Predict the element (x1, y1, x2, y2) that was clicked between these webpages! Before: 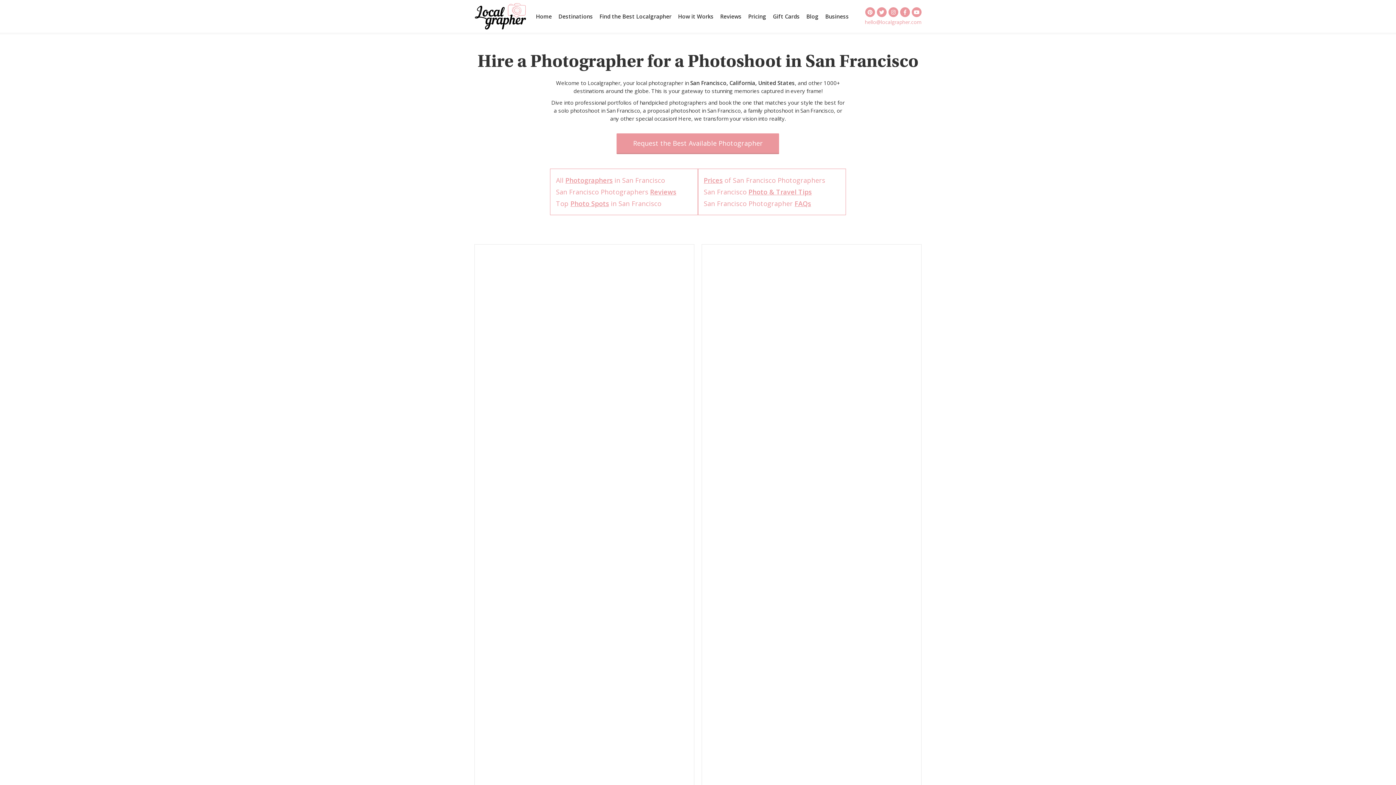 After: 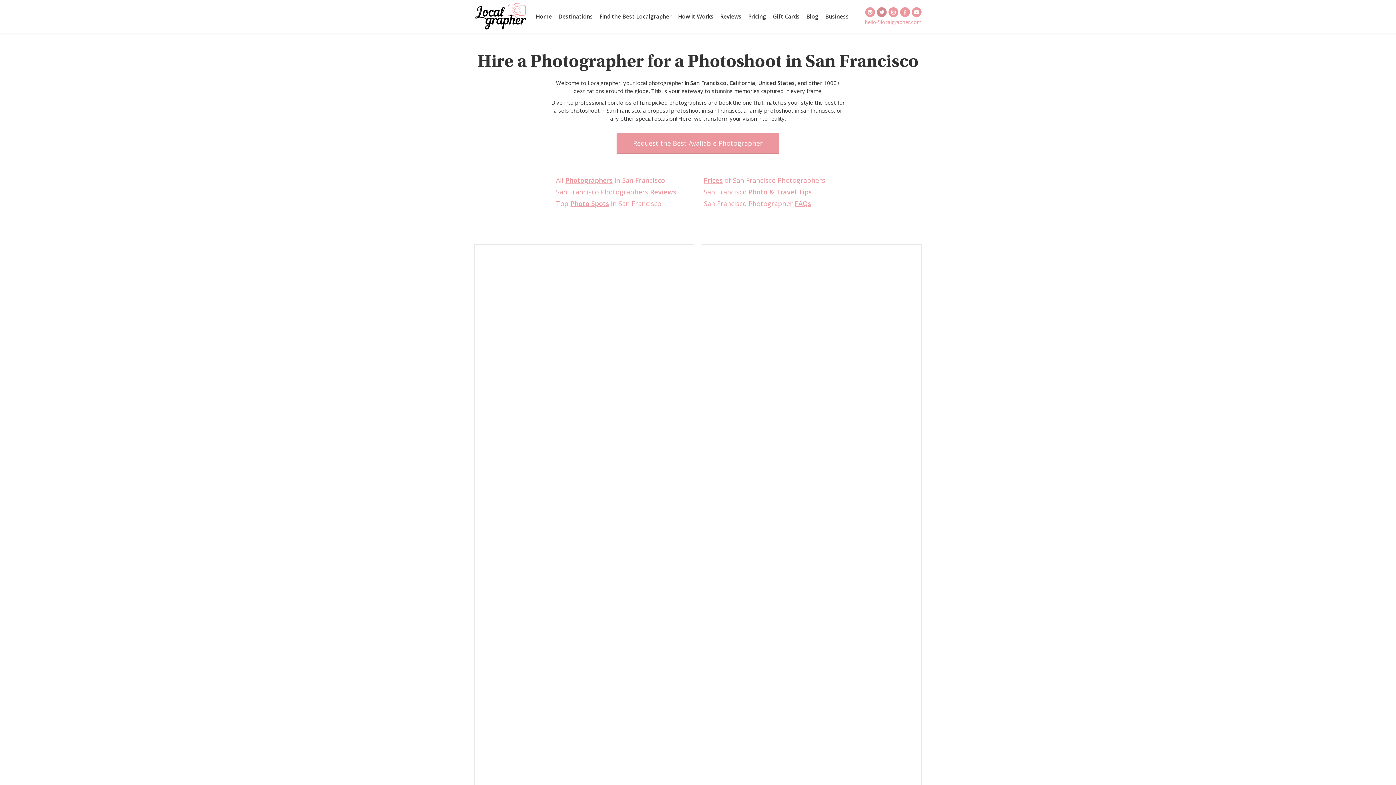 Action: bbox: (877, 7, 886, 17)